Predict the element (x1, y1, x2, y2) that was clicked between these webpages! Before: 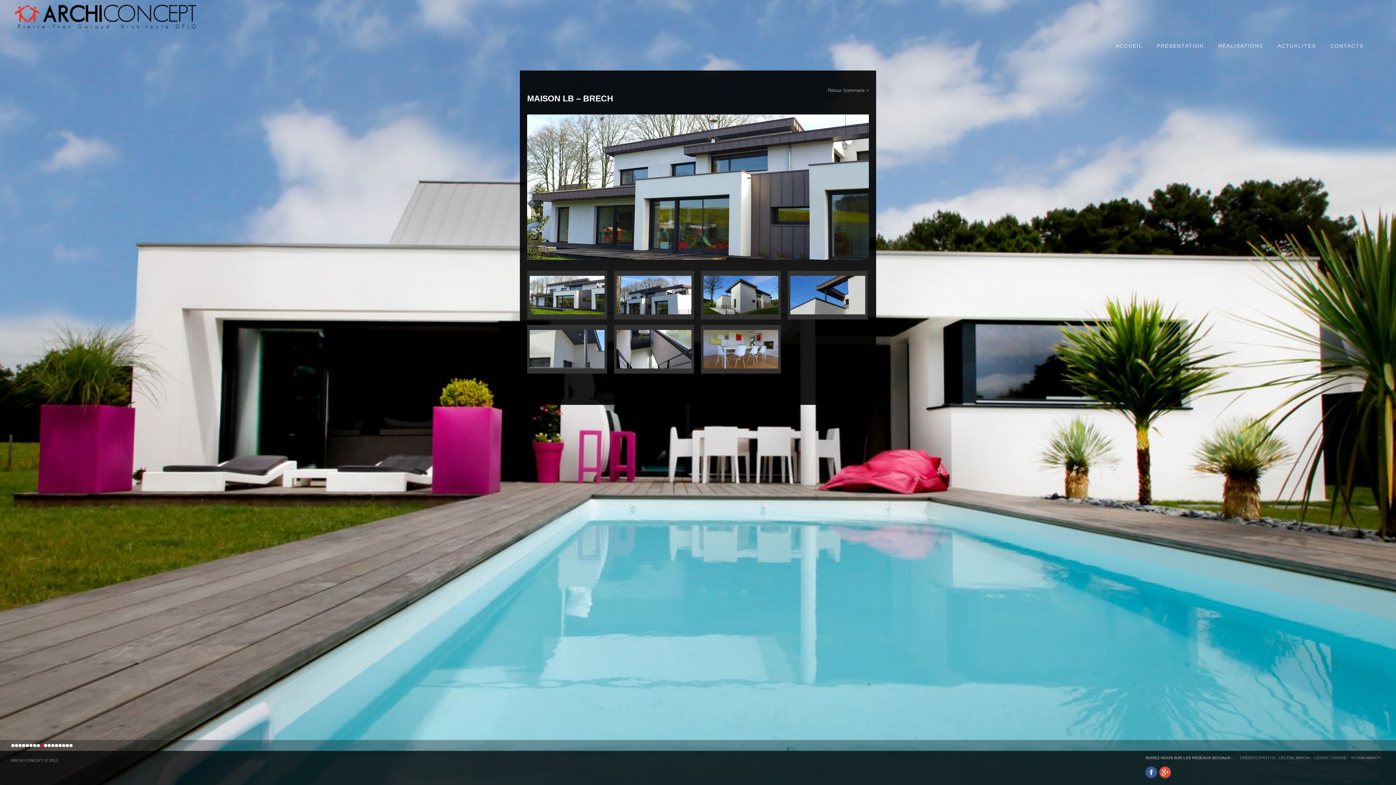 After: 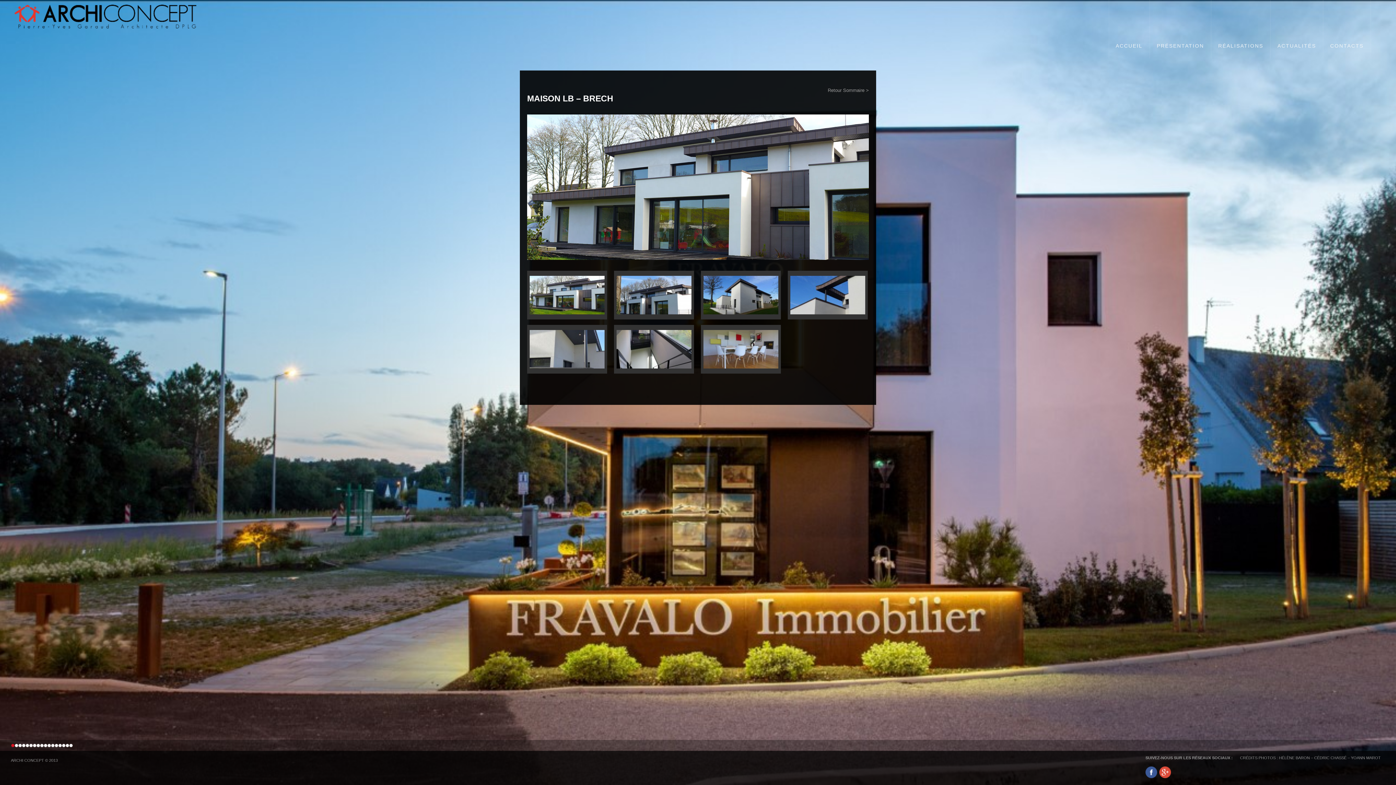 Action: label: 1 bbox: (11, 744, 14, 747)